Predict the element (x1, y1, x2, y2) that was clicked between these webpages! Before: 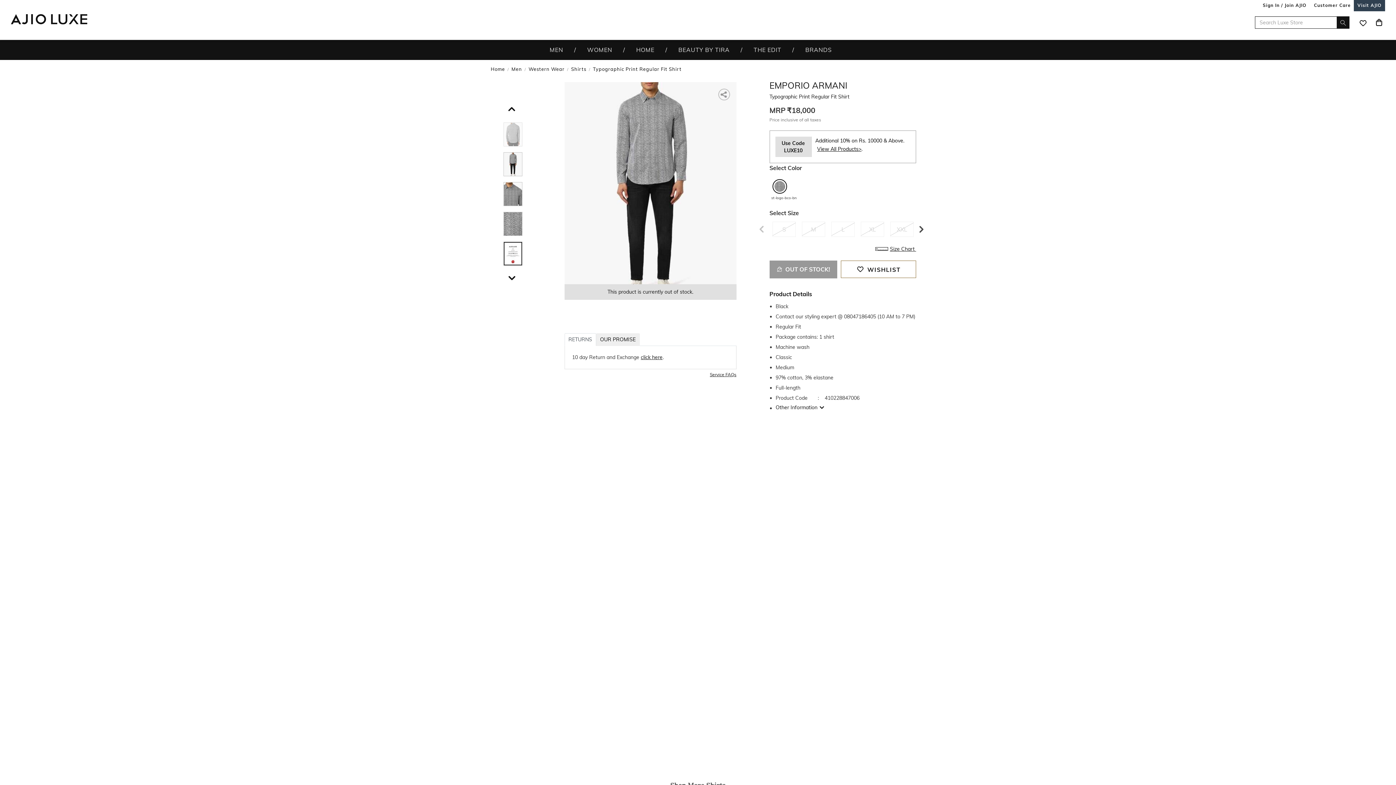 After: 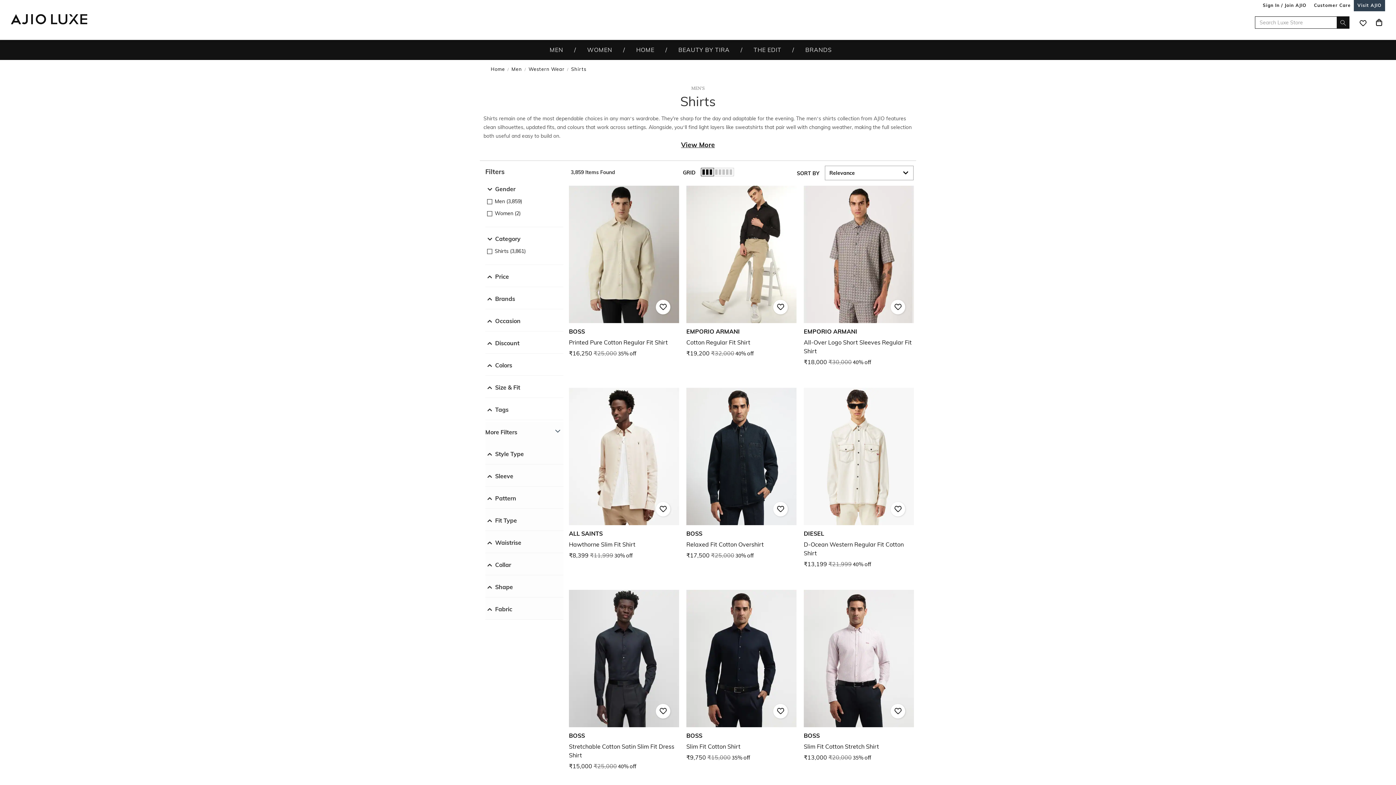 Action: label: Shirts bbox: (571, 66, 586, 72)